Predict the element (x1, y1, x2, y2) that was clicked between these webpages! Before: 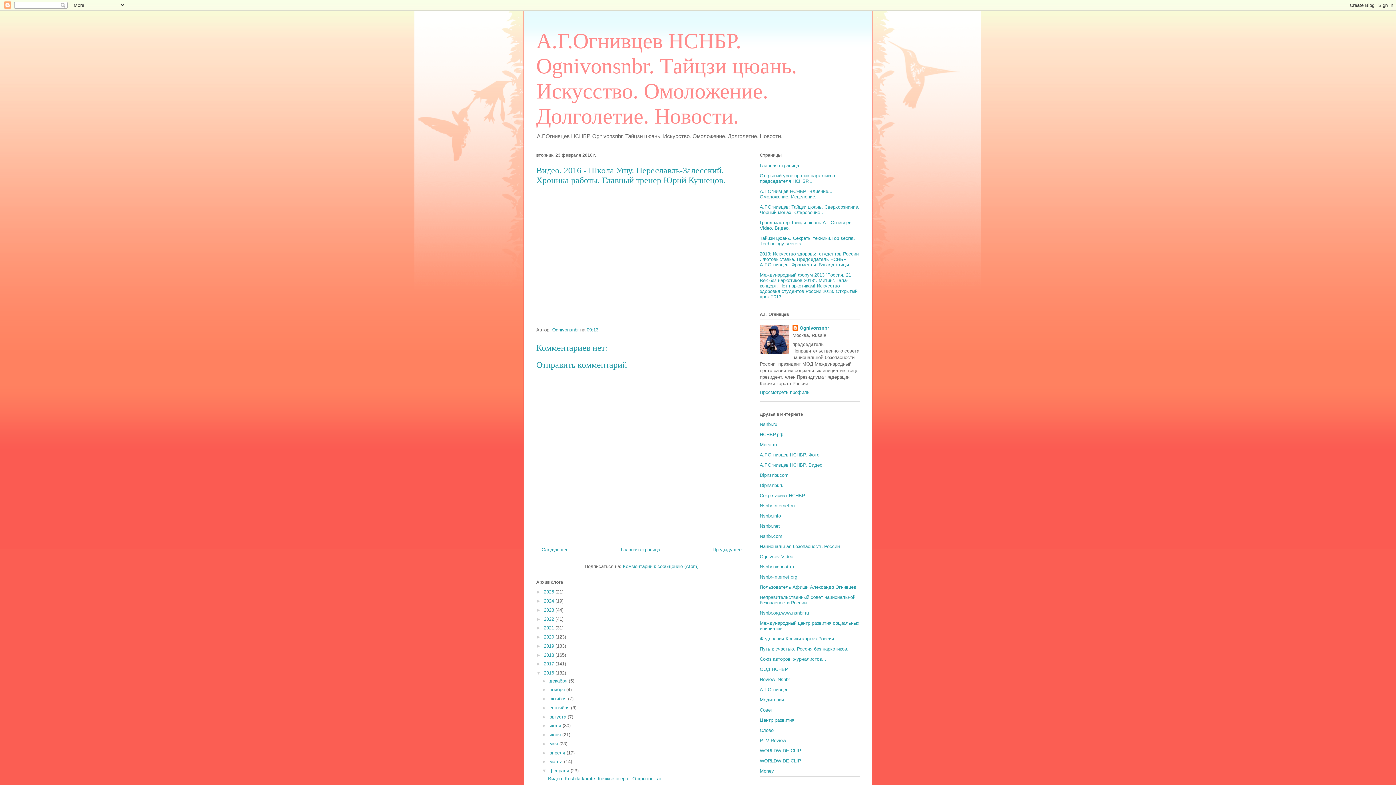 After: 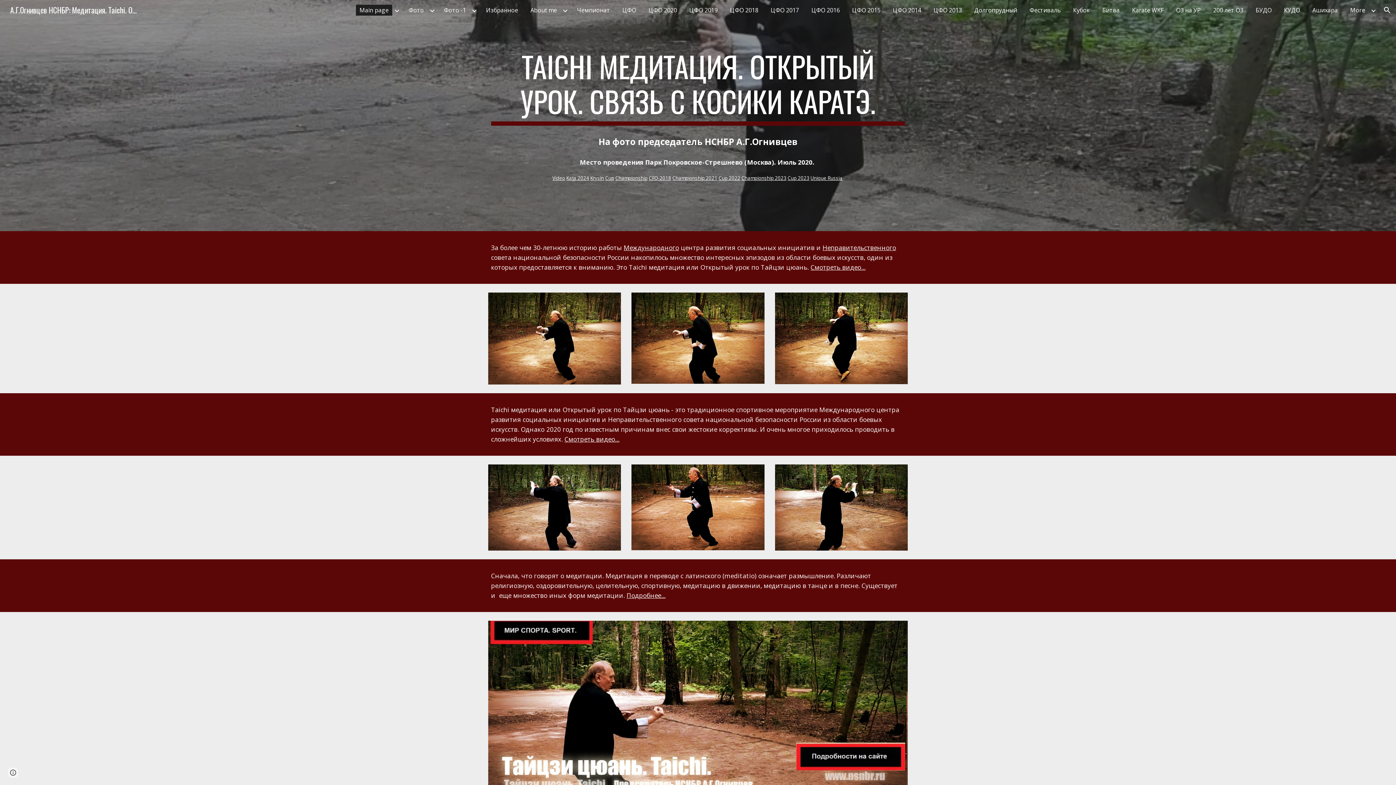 Action: label: Медитация bbox: (760, 697, 784, 702)